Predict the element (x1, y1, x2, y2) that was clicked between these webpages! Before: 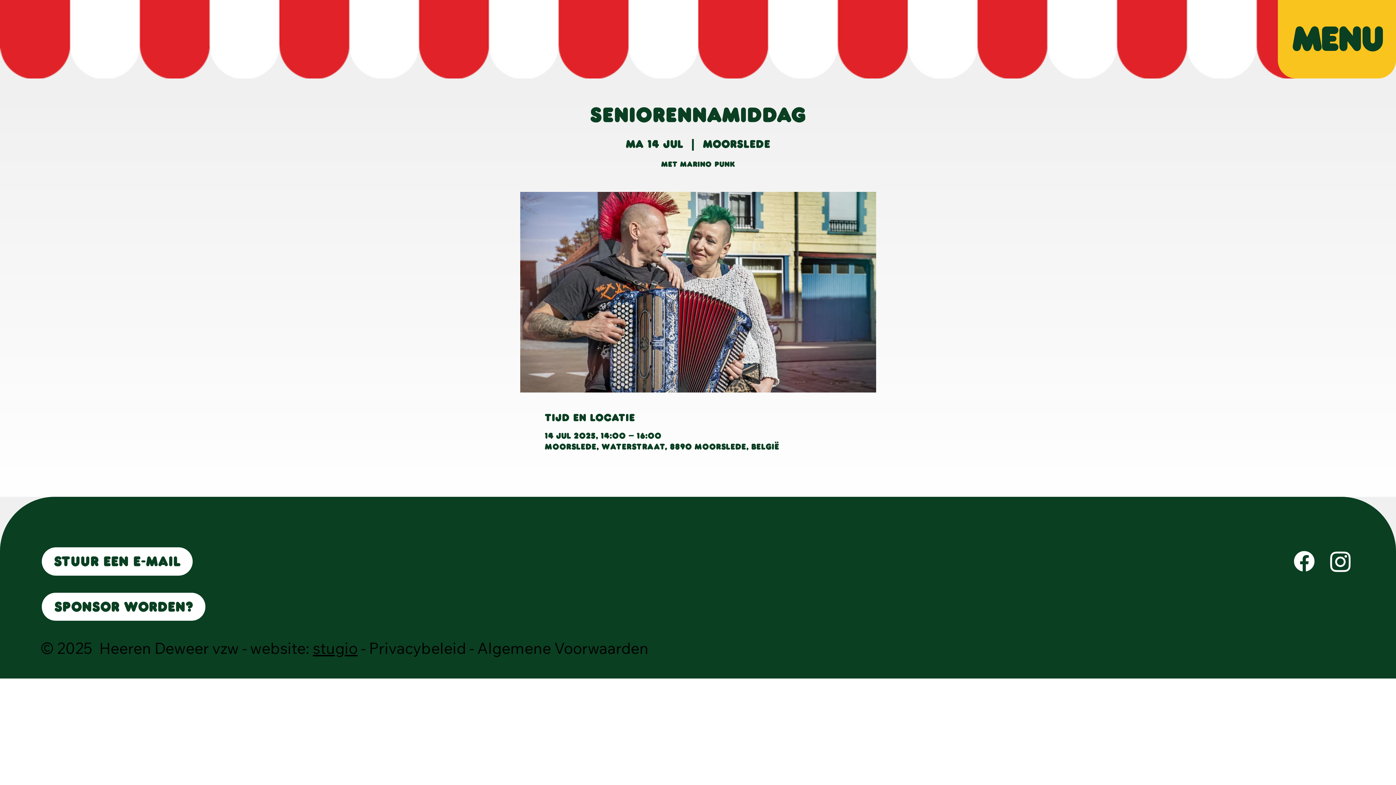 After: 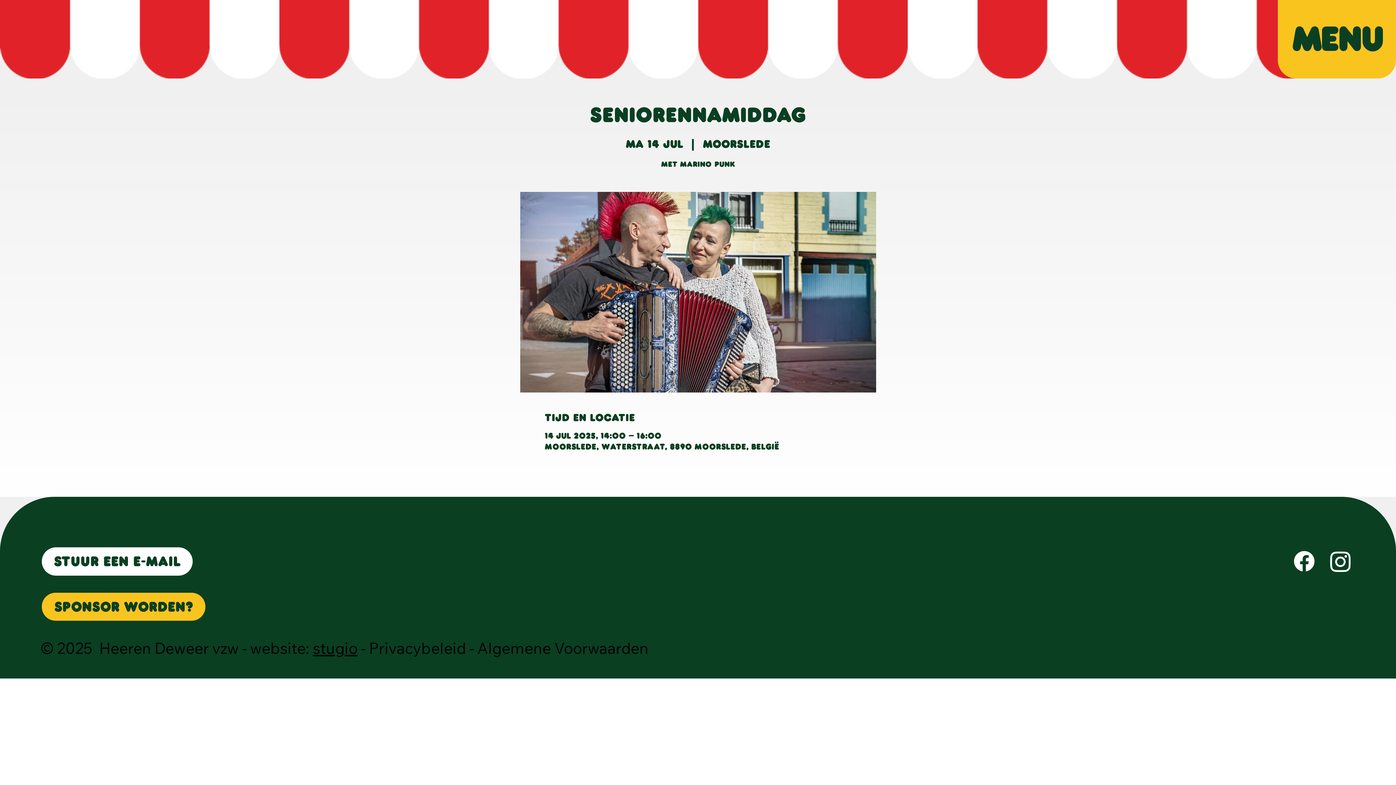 Action: label: SPONSOR WORDEN? bbox: (41, 593, 205, 621)